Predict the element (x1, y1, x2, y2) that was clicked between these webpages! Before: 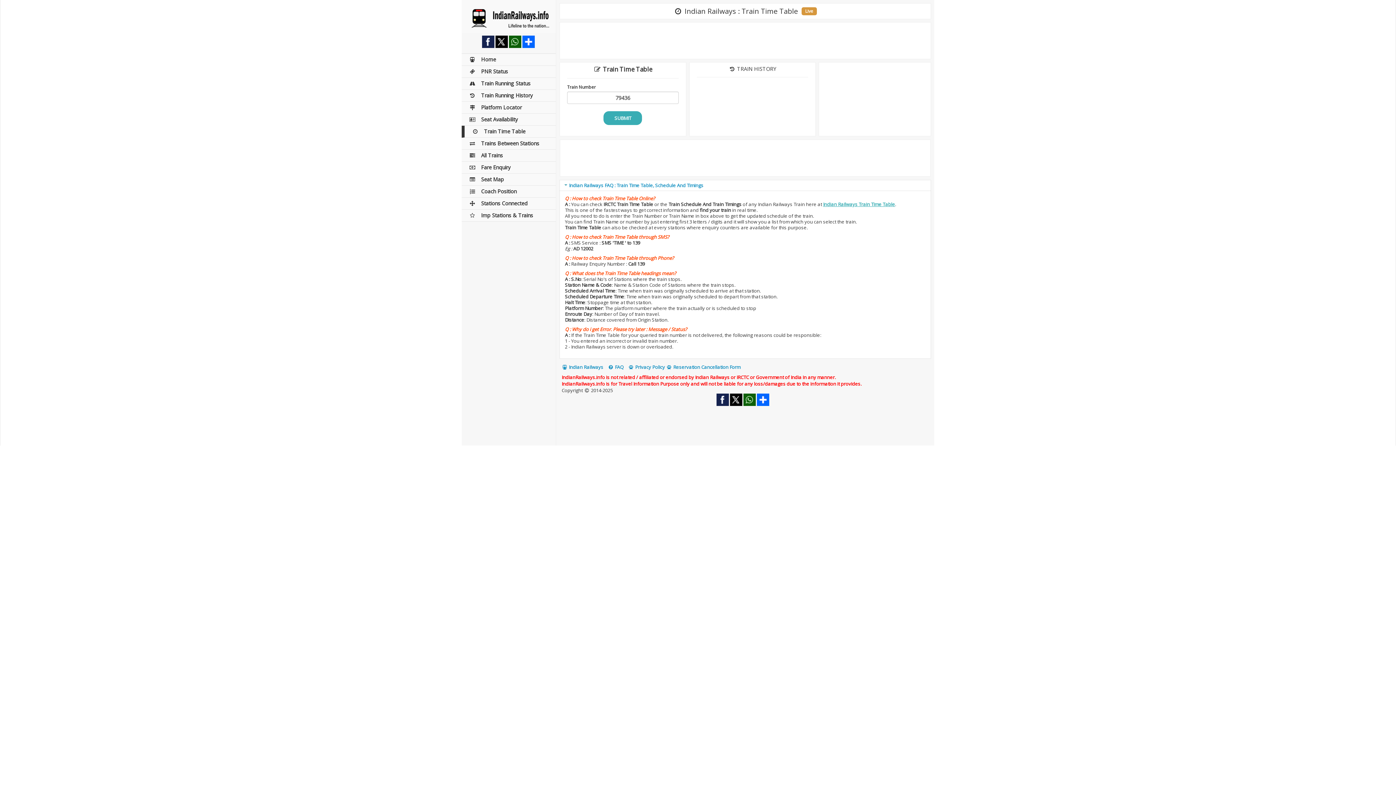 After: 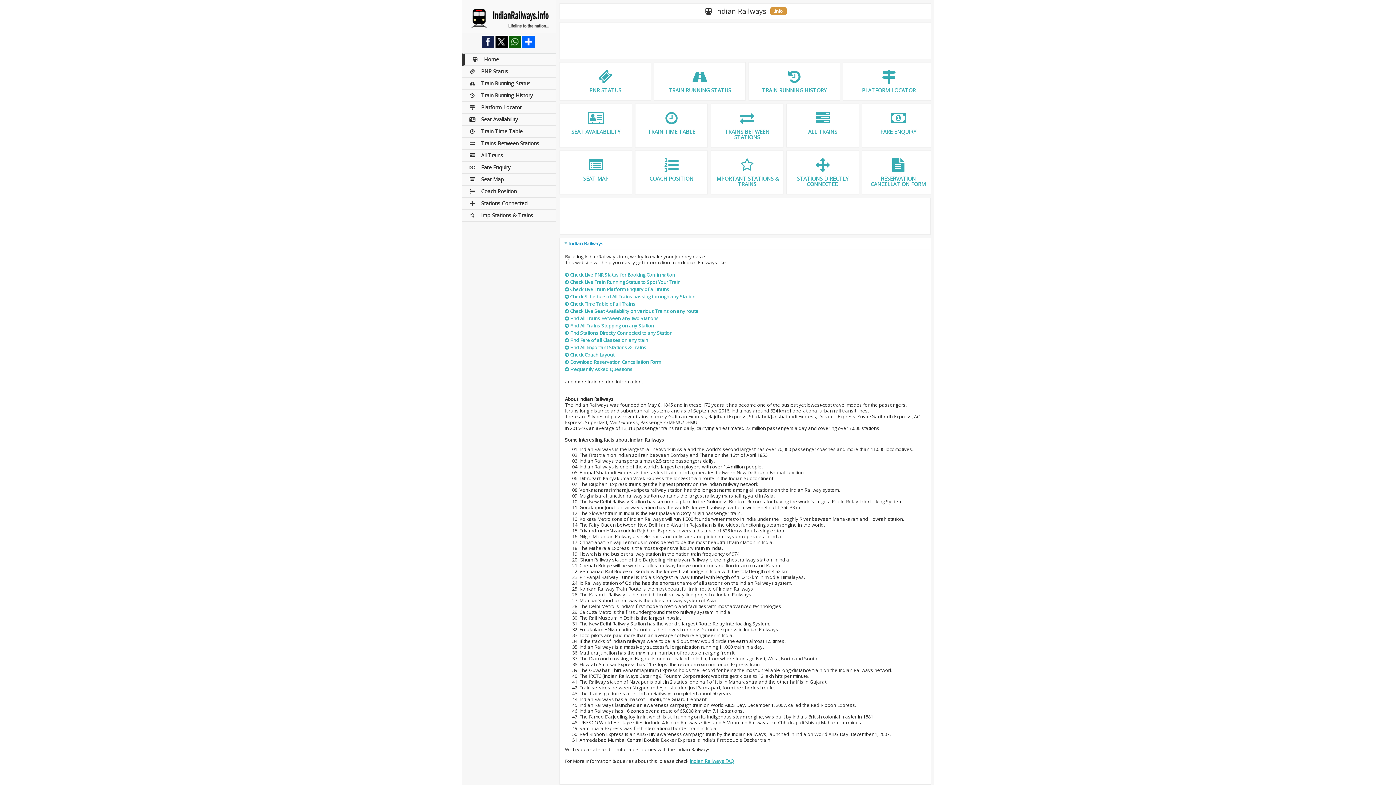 Action: bbox: (463, 1, 556, 31)